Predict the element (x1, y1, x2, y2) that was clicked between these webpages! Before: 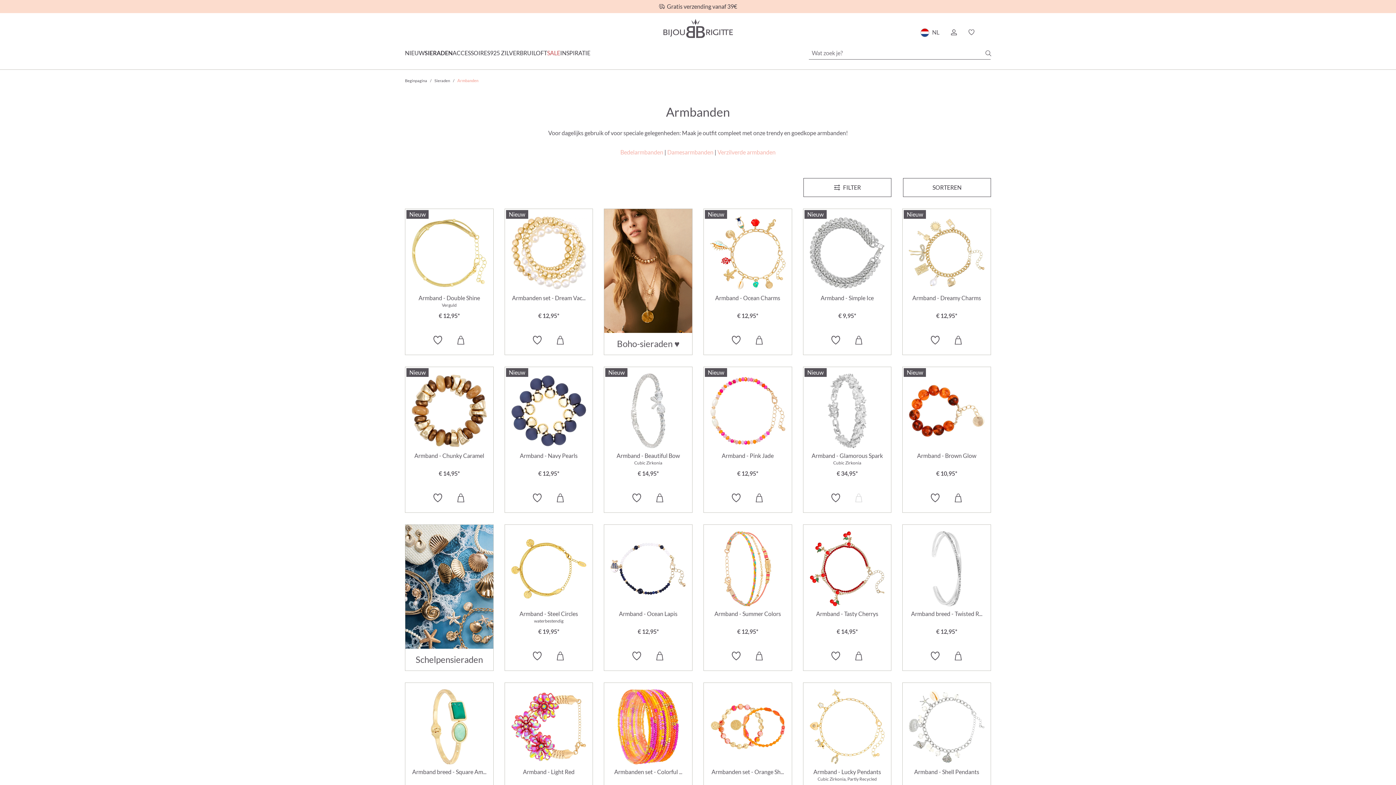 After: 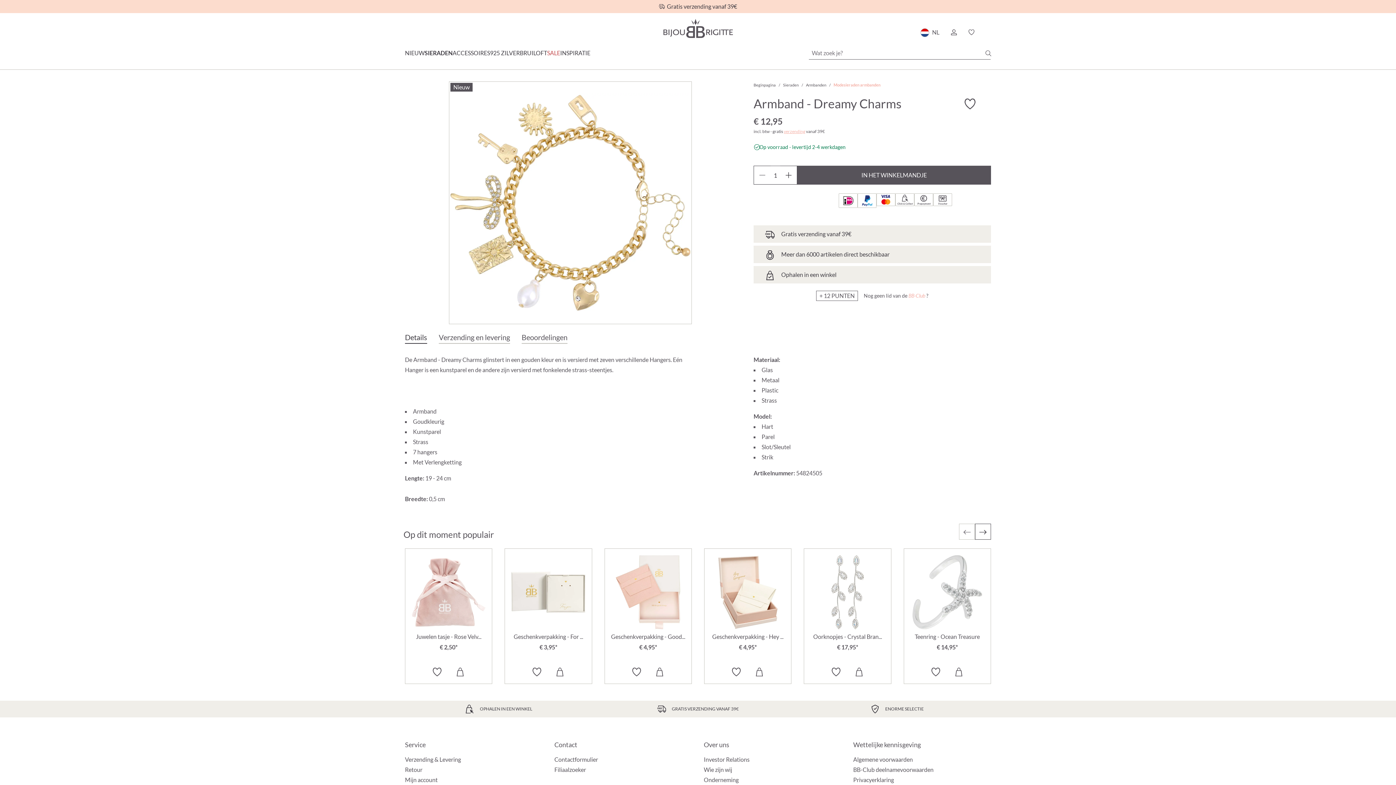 Action: label: Armband - Dreamy Charms € 12,95 bbox: (903, 209, 990, 354)